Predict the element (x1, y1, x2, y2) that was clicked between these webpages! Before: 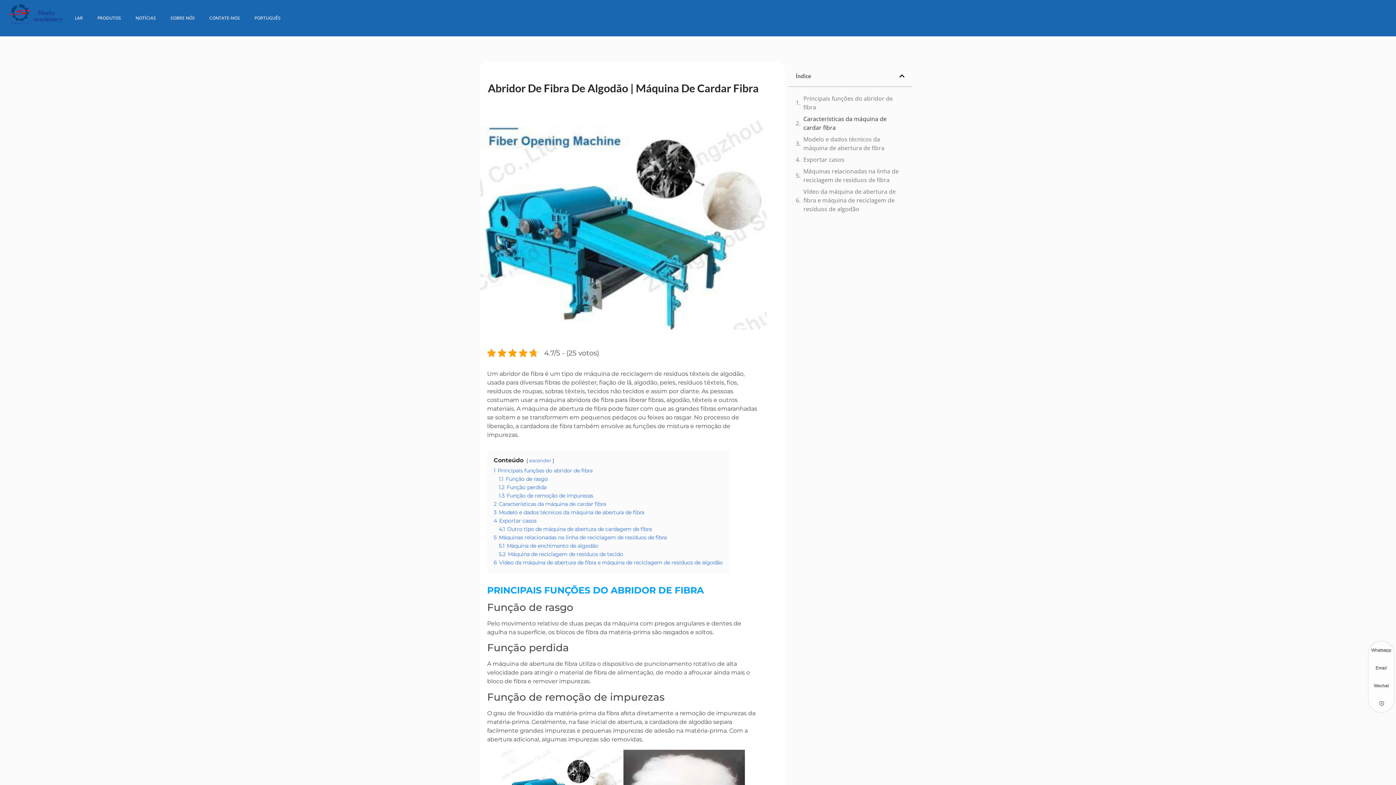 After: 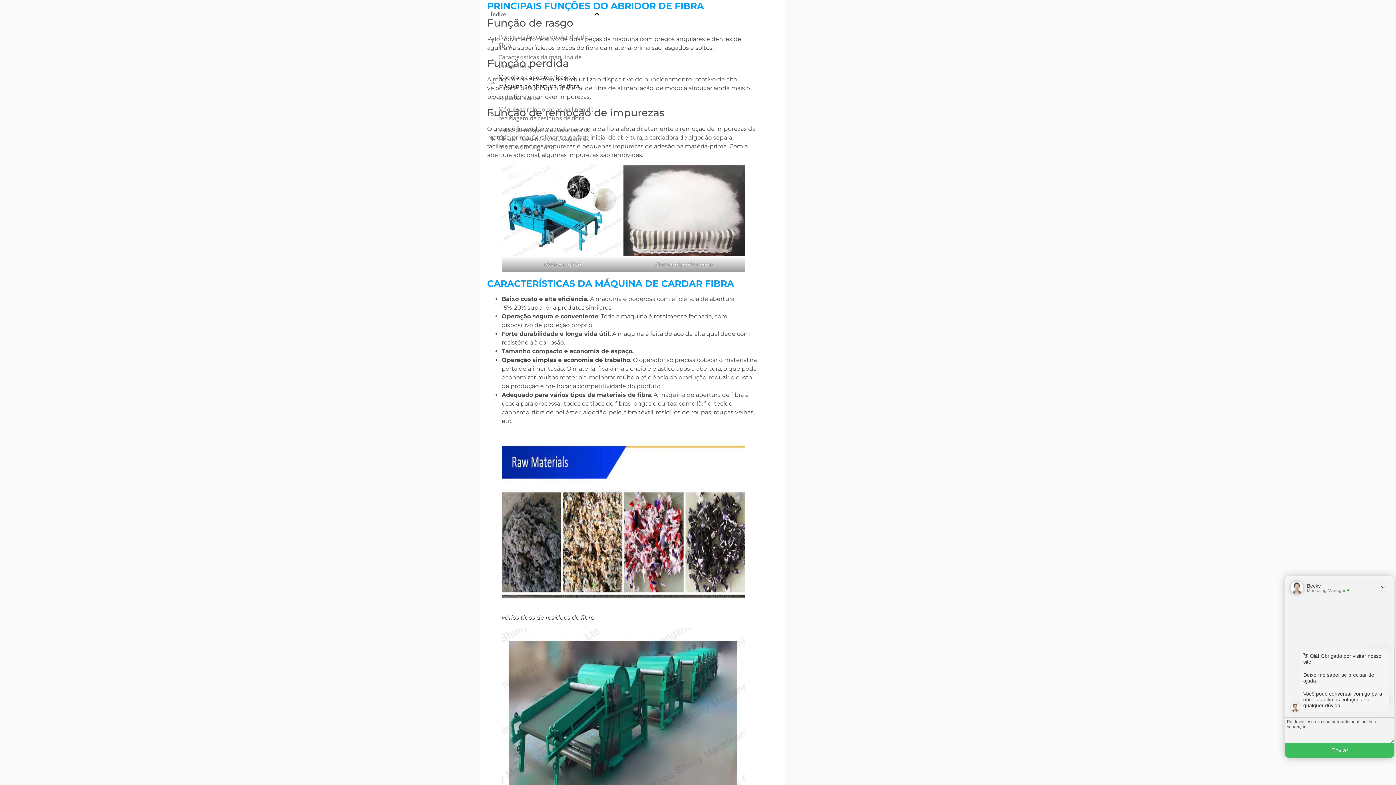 Action: bbox: (803, 94, 905, 111) label: Principais funções do abridor de fibra